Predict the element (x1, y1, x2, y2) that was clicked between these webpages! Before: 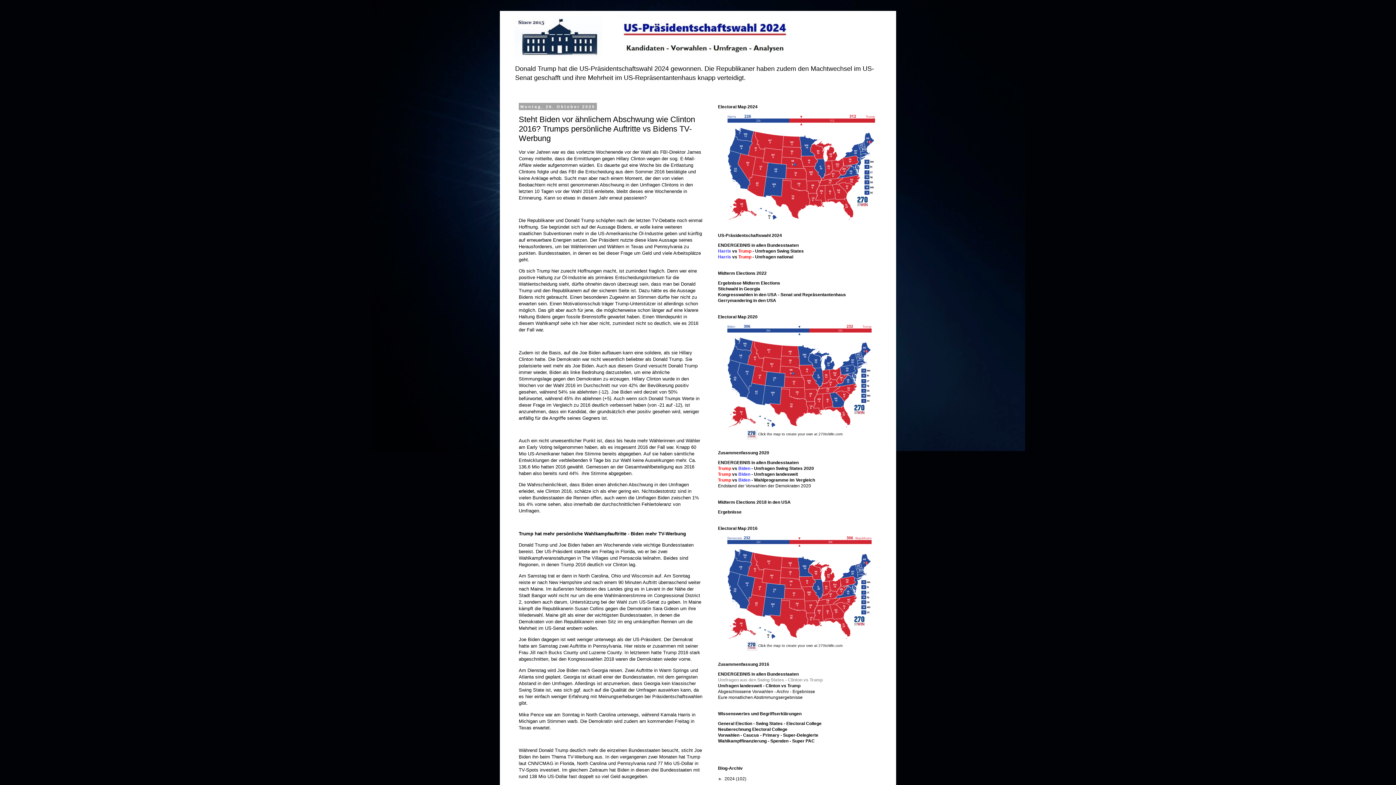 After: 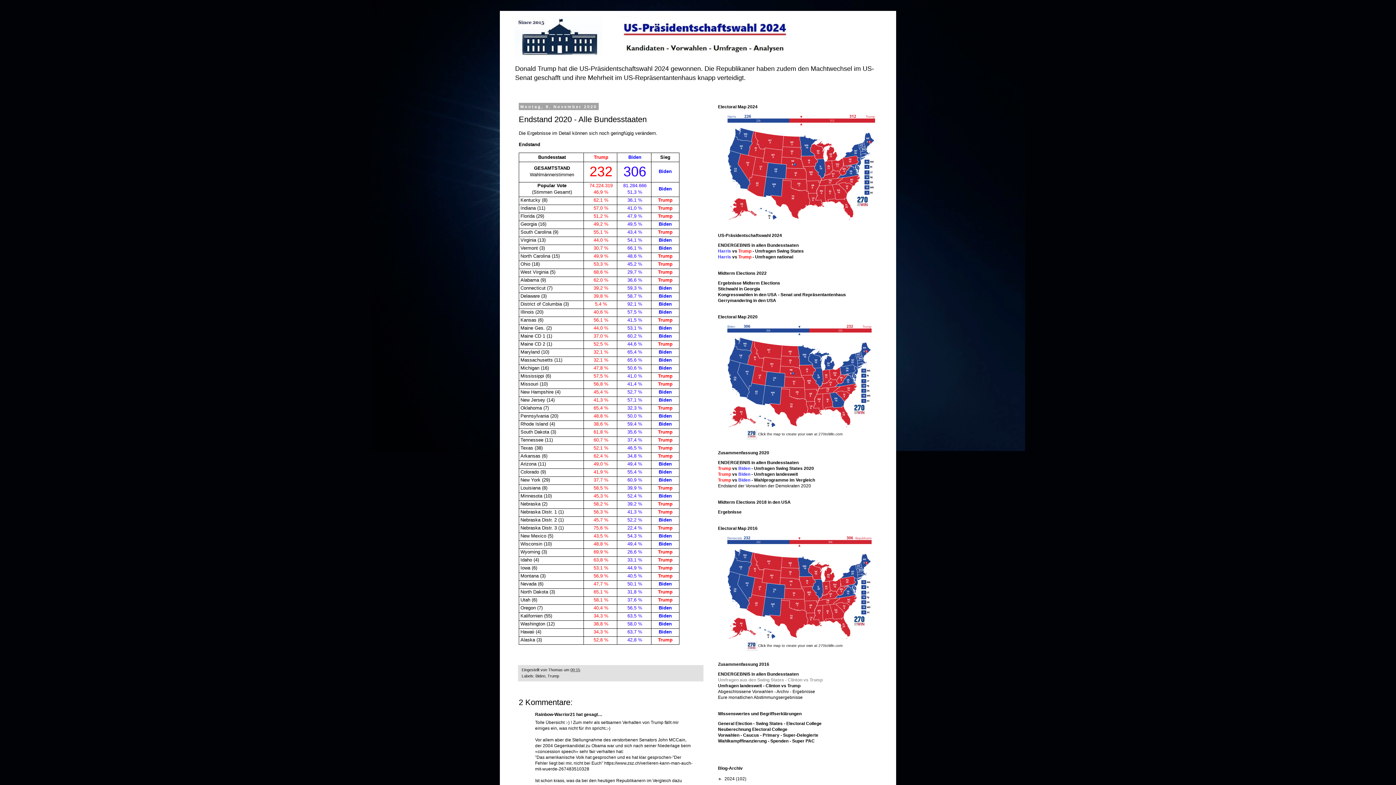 Action: label: ENDERGEBNIS in allen Bundesstaaten bbox: (718, 460, 798, 465)